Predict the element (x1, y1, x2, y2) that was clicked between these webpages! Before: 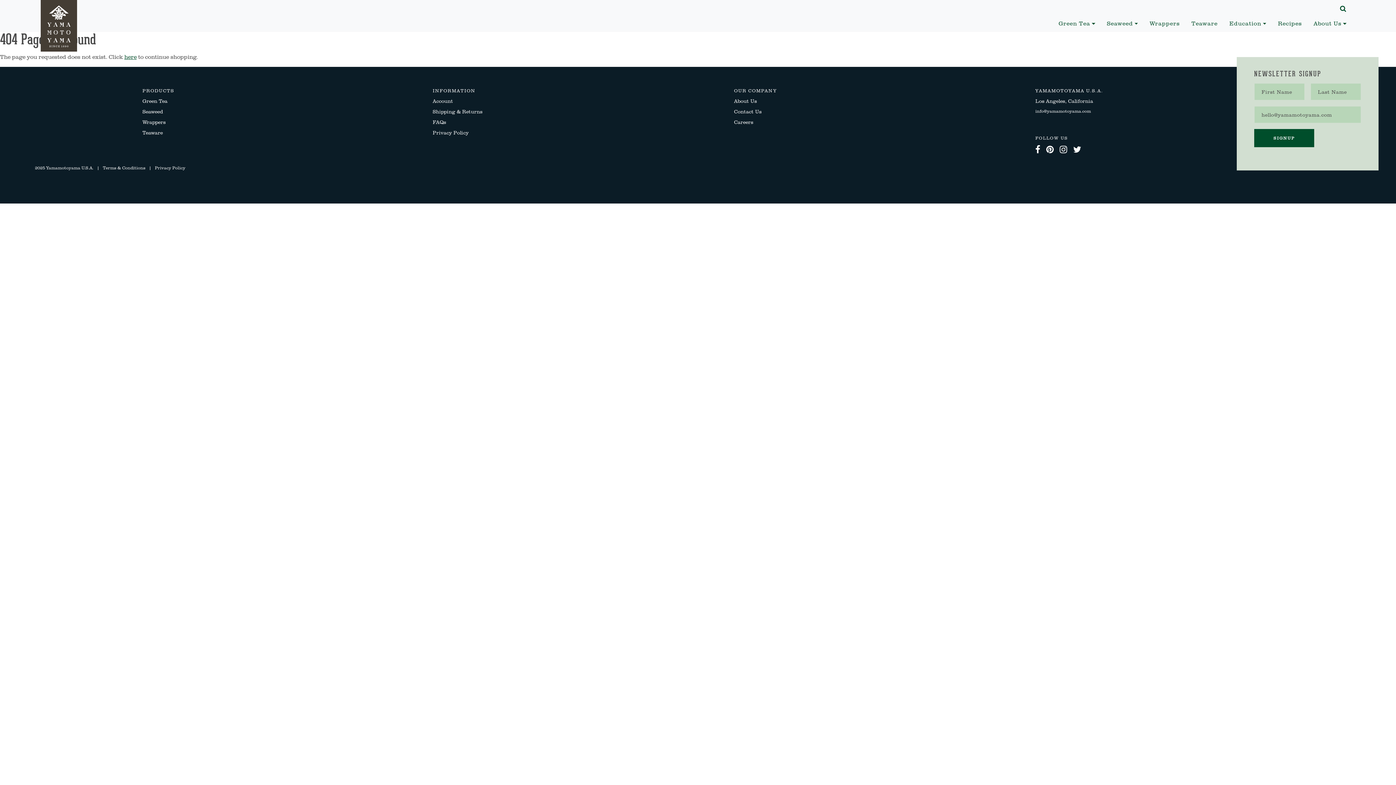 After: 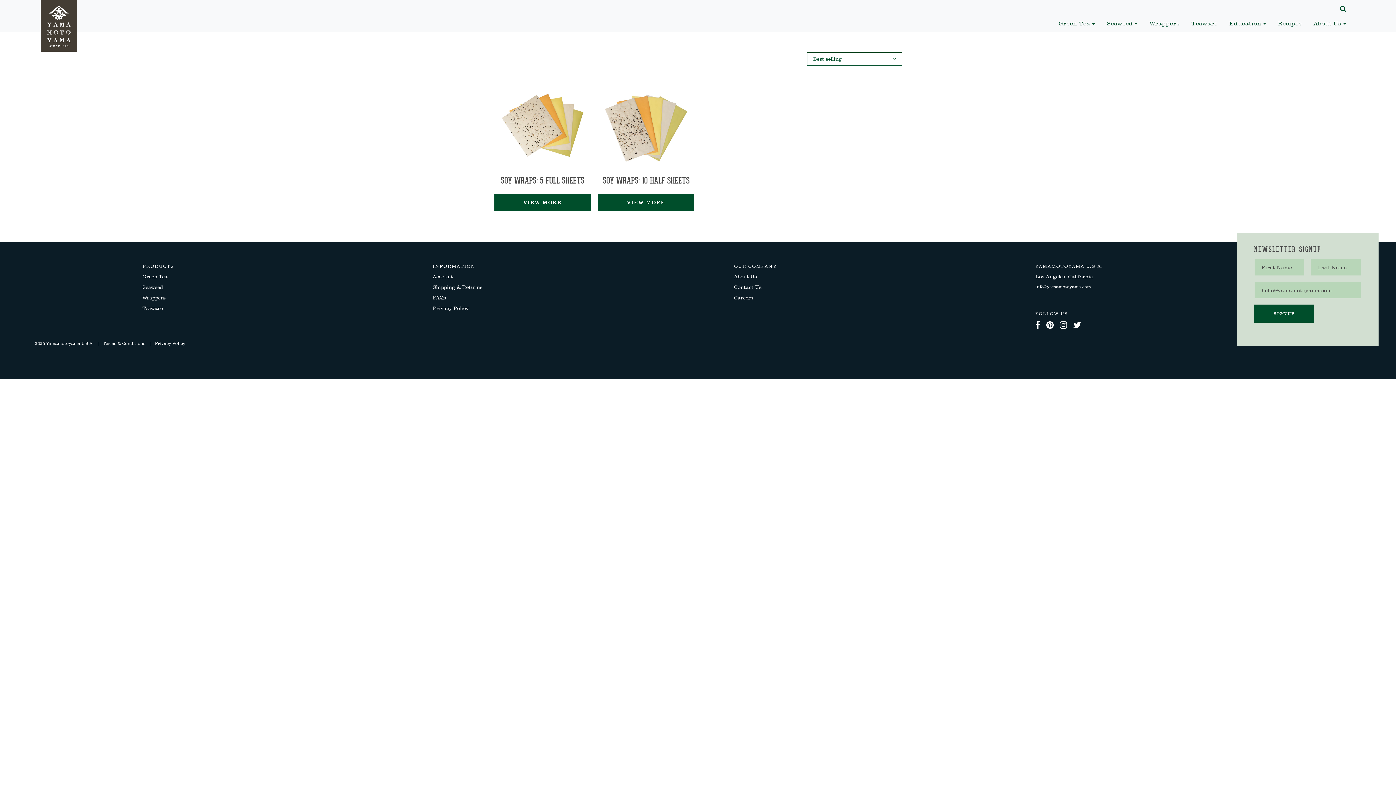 Action: label: Wrappers bbox: (1144, 16, 1185, 30)